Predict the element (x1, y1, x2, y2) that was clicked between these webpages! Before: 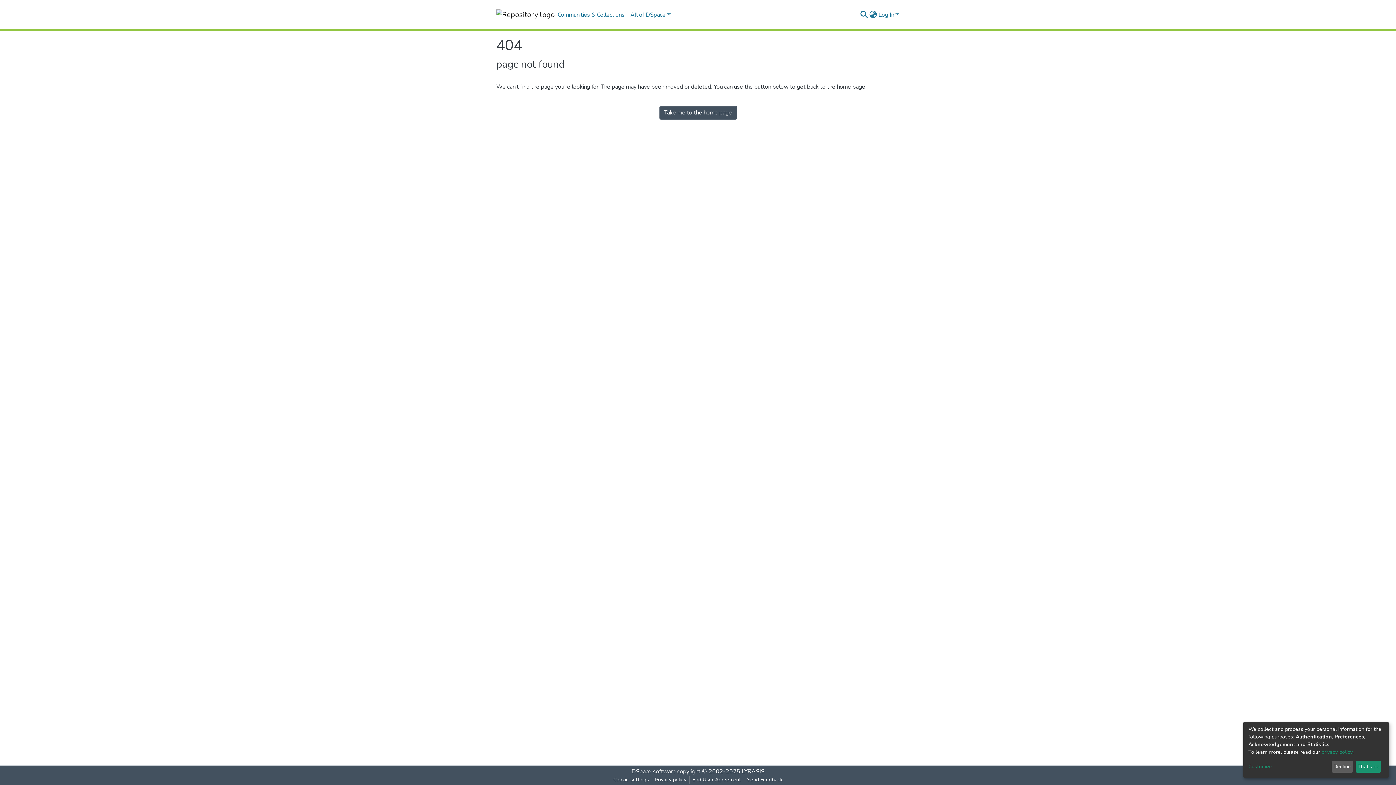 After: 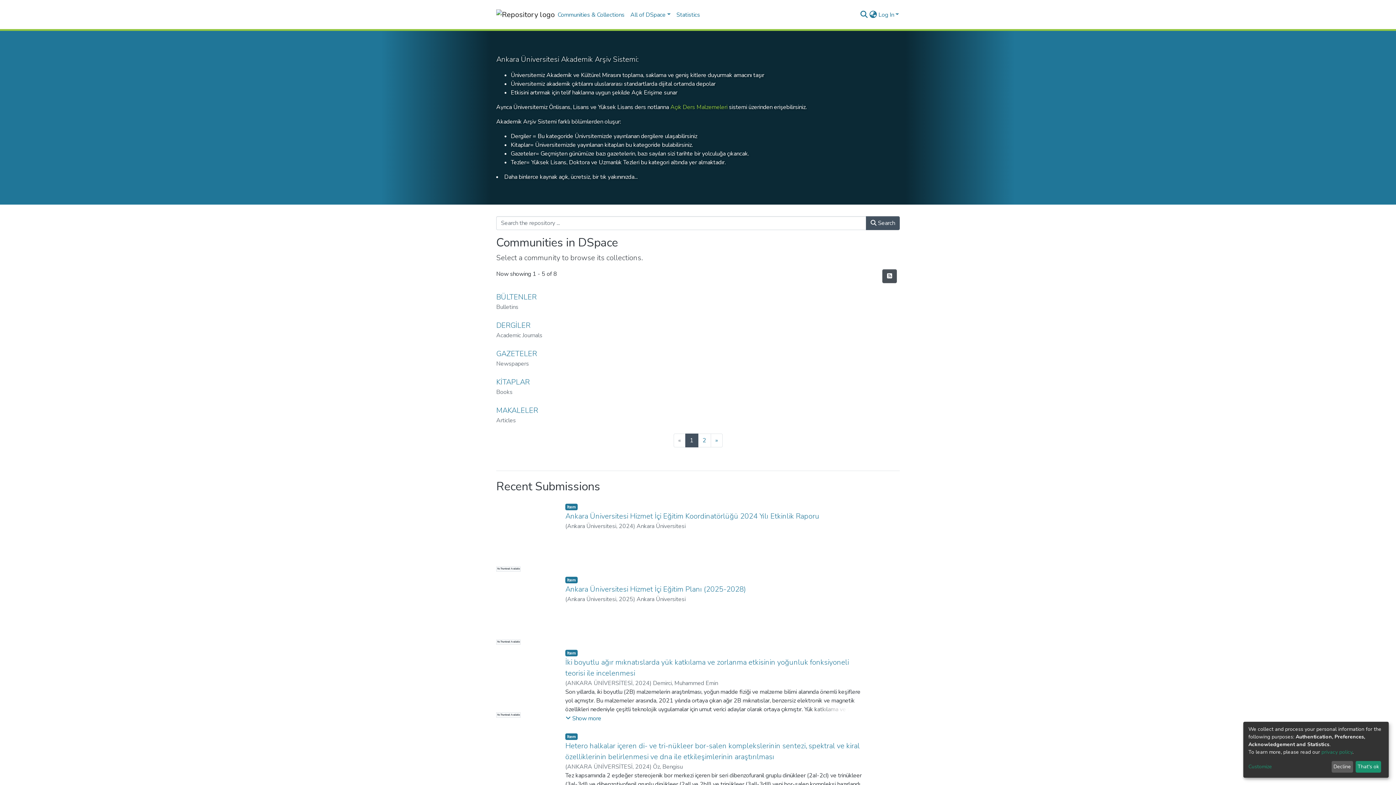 Action: bbox: (496, 7, 549, 22)